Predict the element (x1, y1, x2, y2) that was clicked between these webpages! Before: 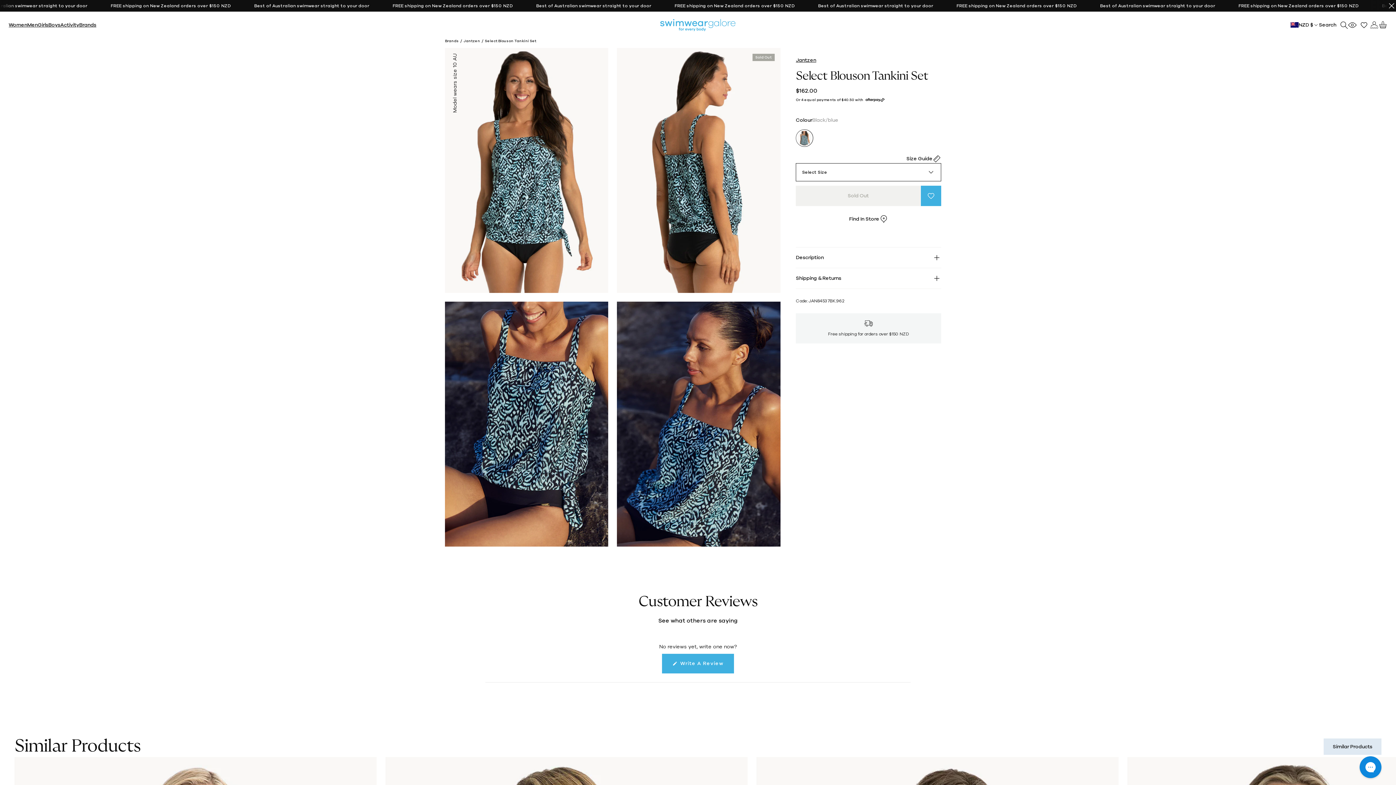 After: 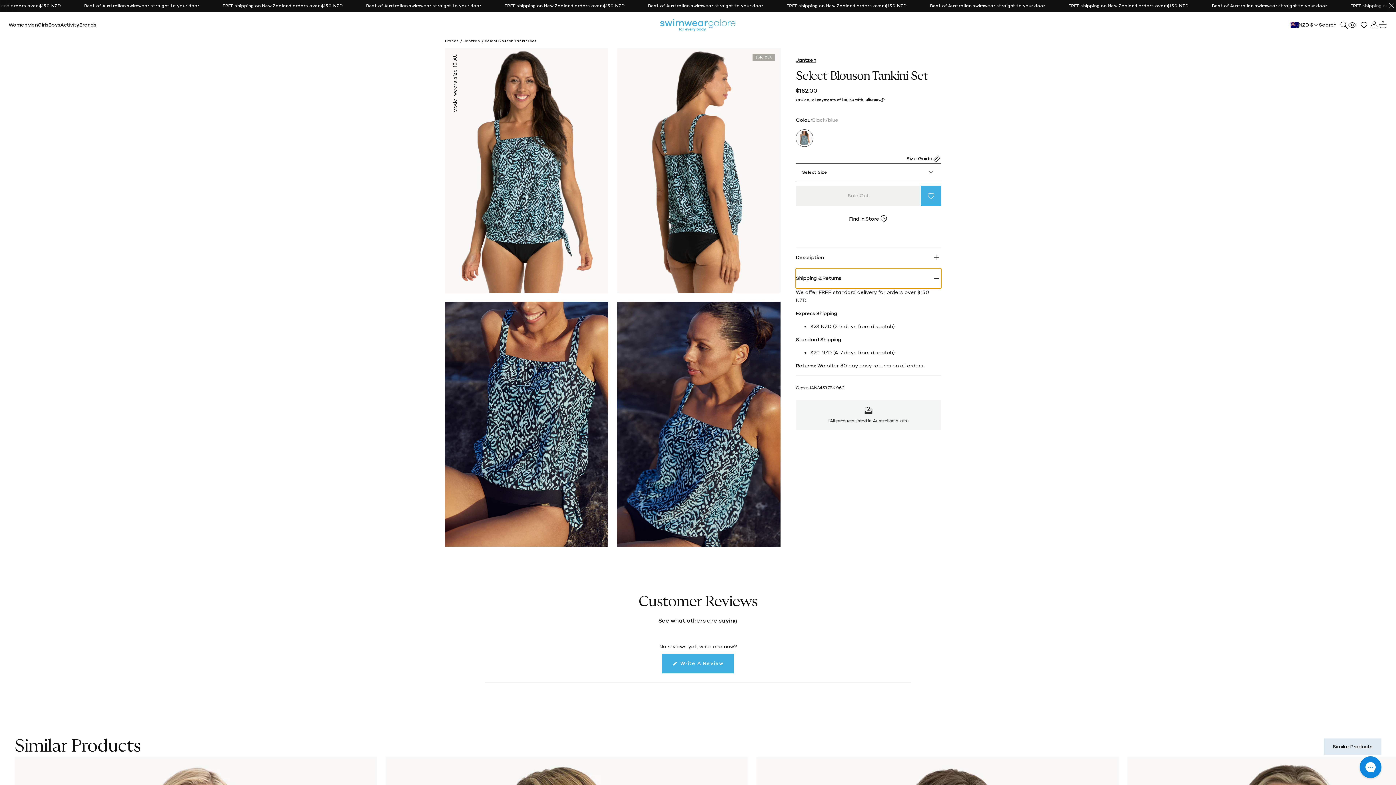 Action: bbox: (796, 268, 941, 288) label: Shipping & Returns